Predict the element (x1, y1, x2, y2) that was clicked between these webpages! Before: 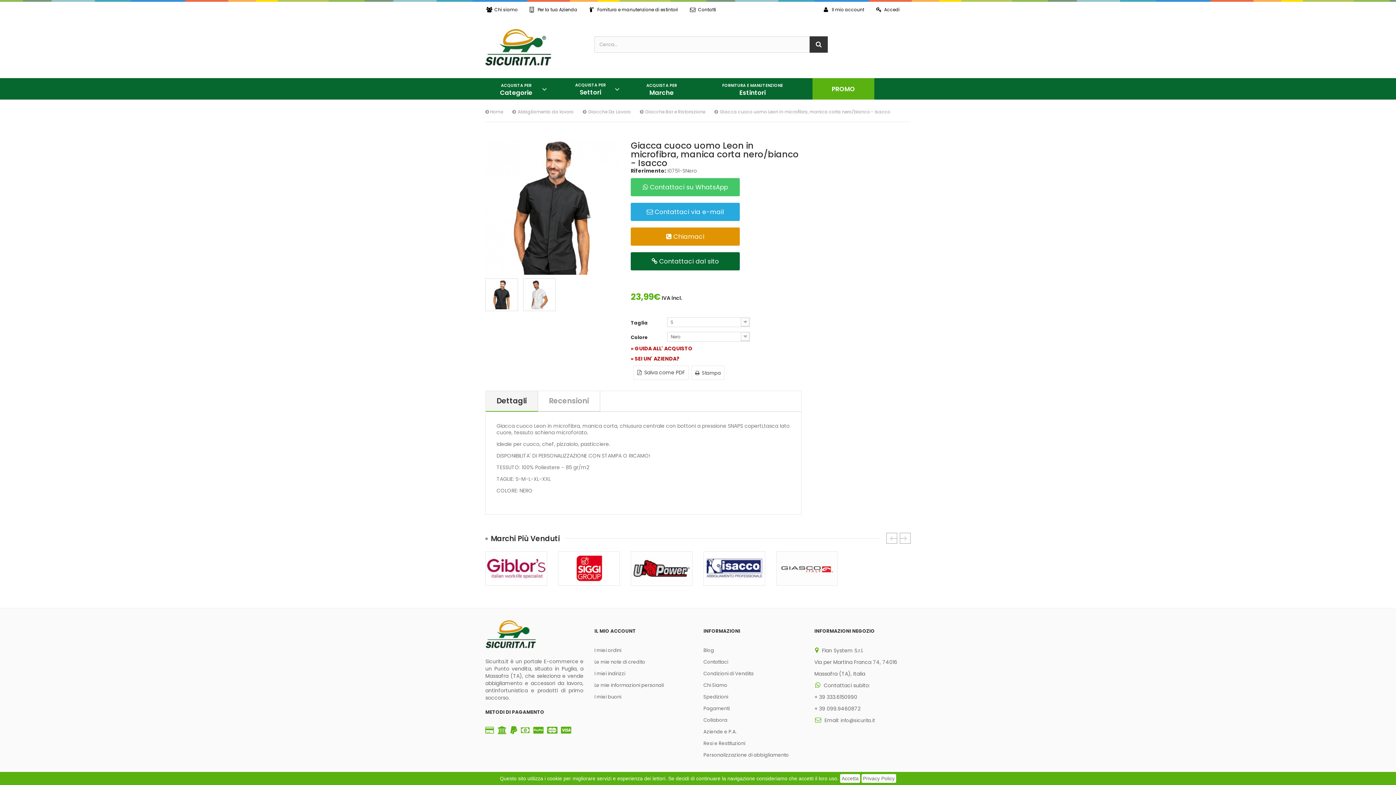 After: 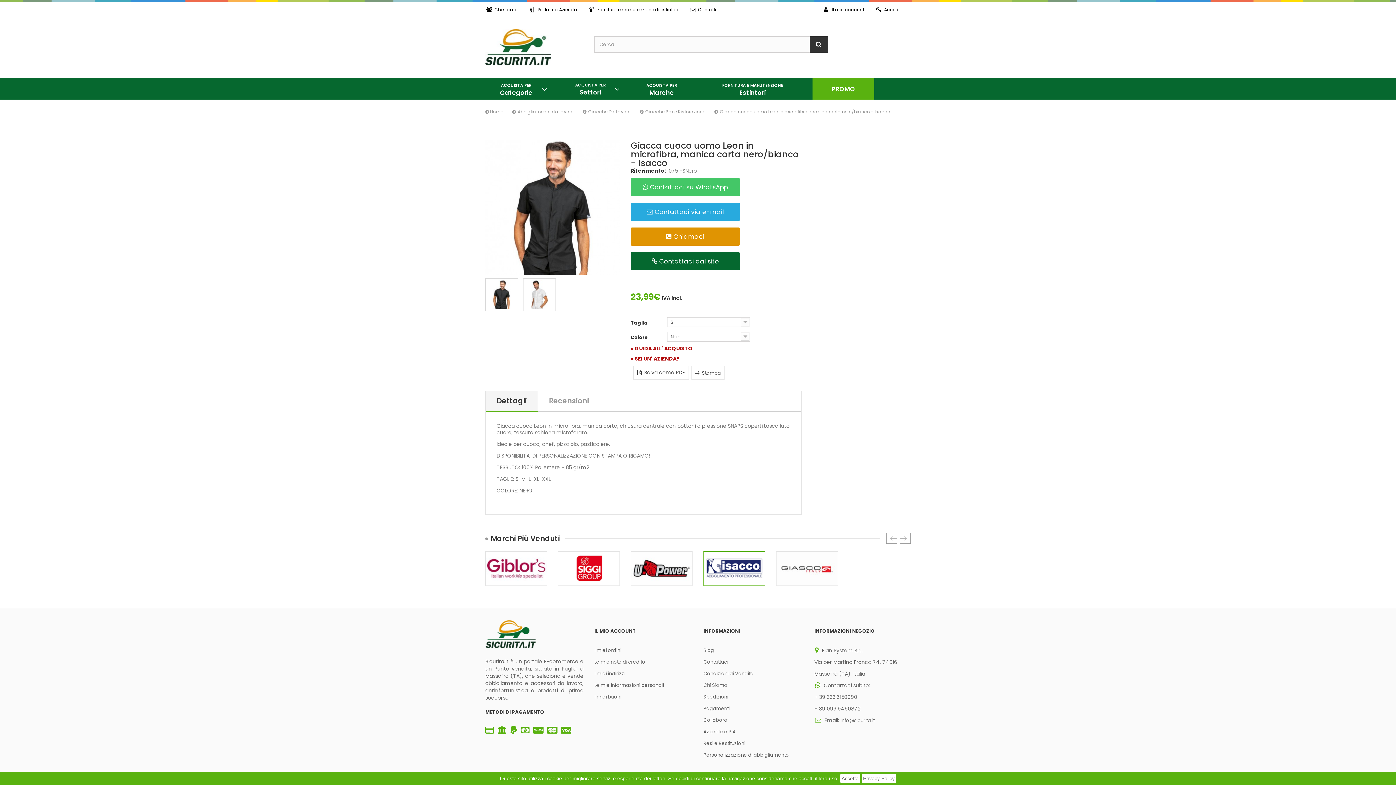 Action: bbox: (703, 551, 765, 586)